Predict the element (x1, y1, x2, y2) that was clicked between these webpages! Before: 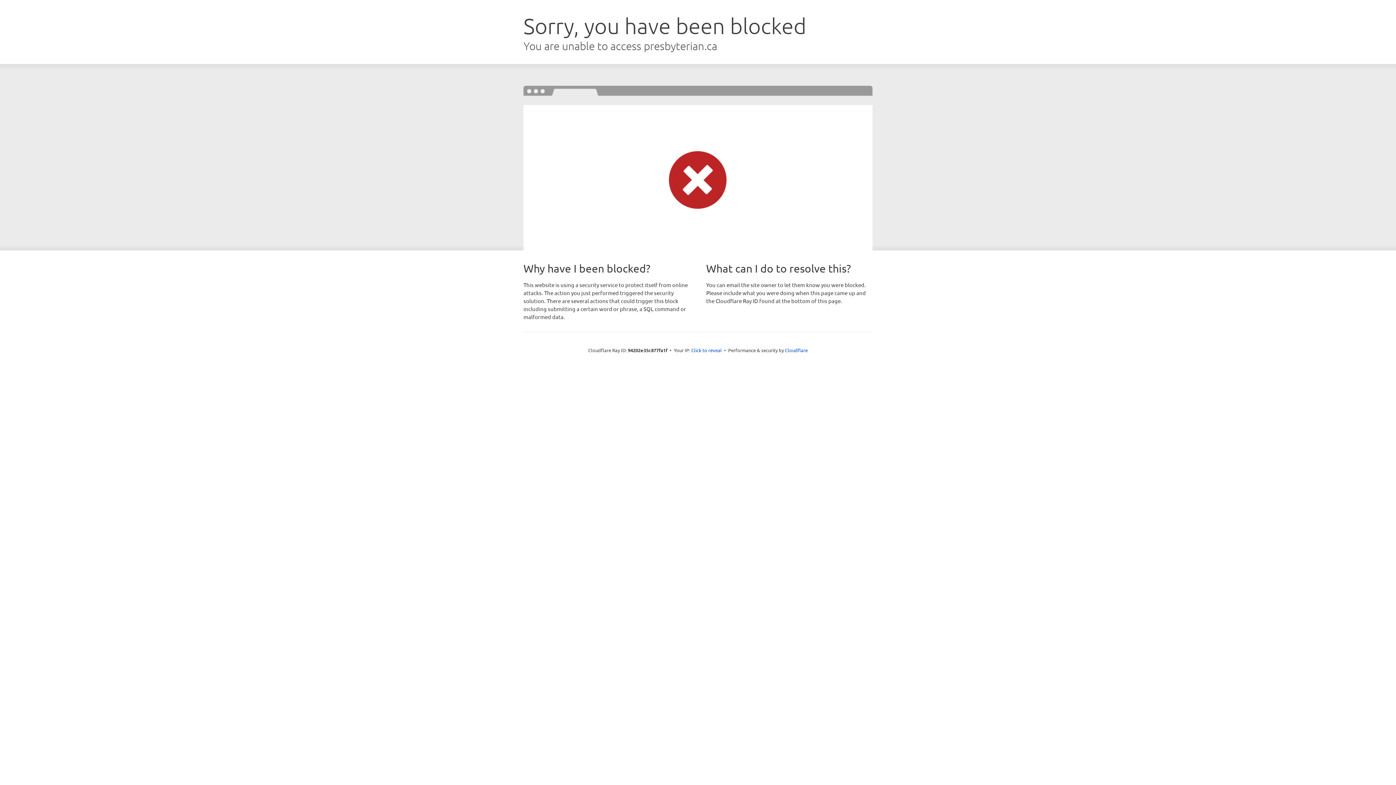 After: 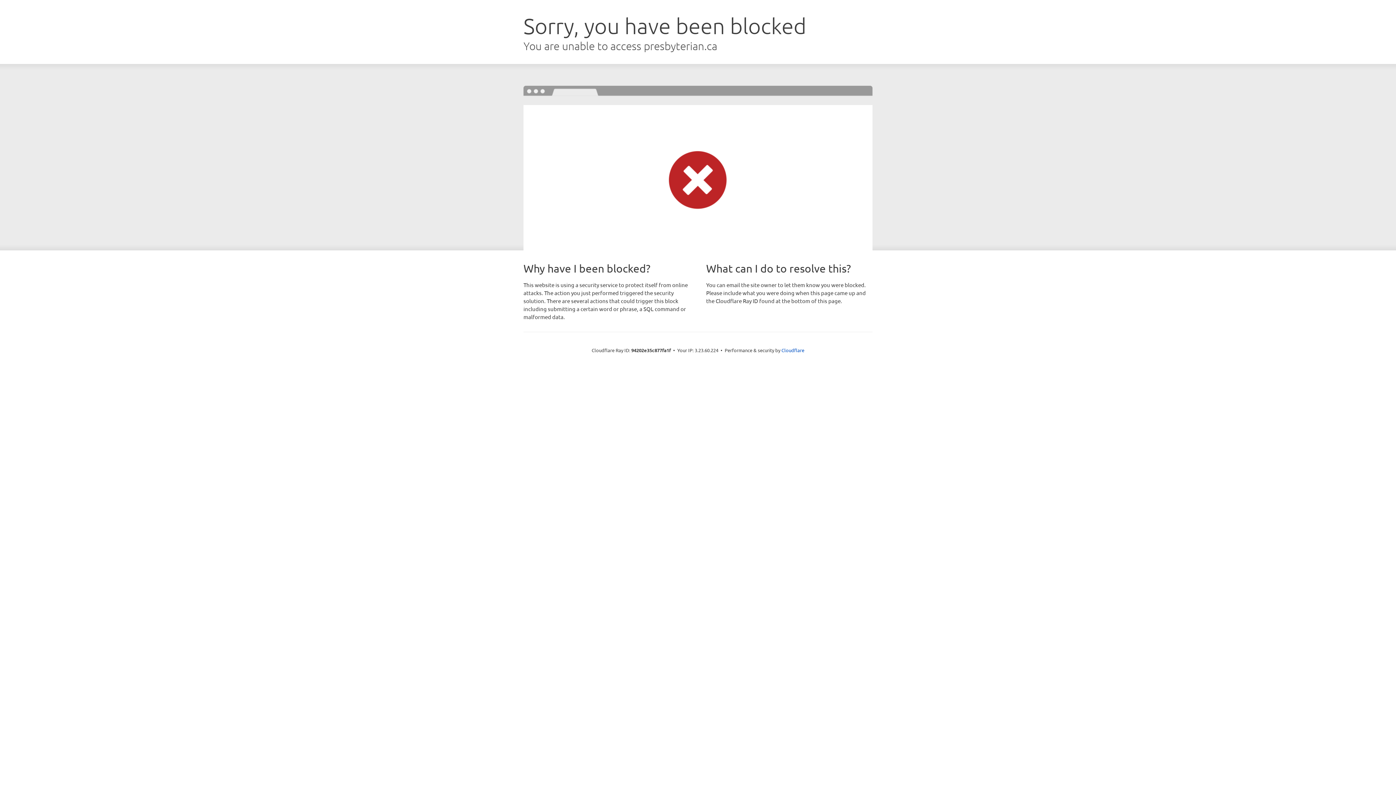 Action: bbox: (691, 346, 722, 353) label: Click to reveal